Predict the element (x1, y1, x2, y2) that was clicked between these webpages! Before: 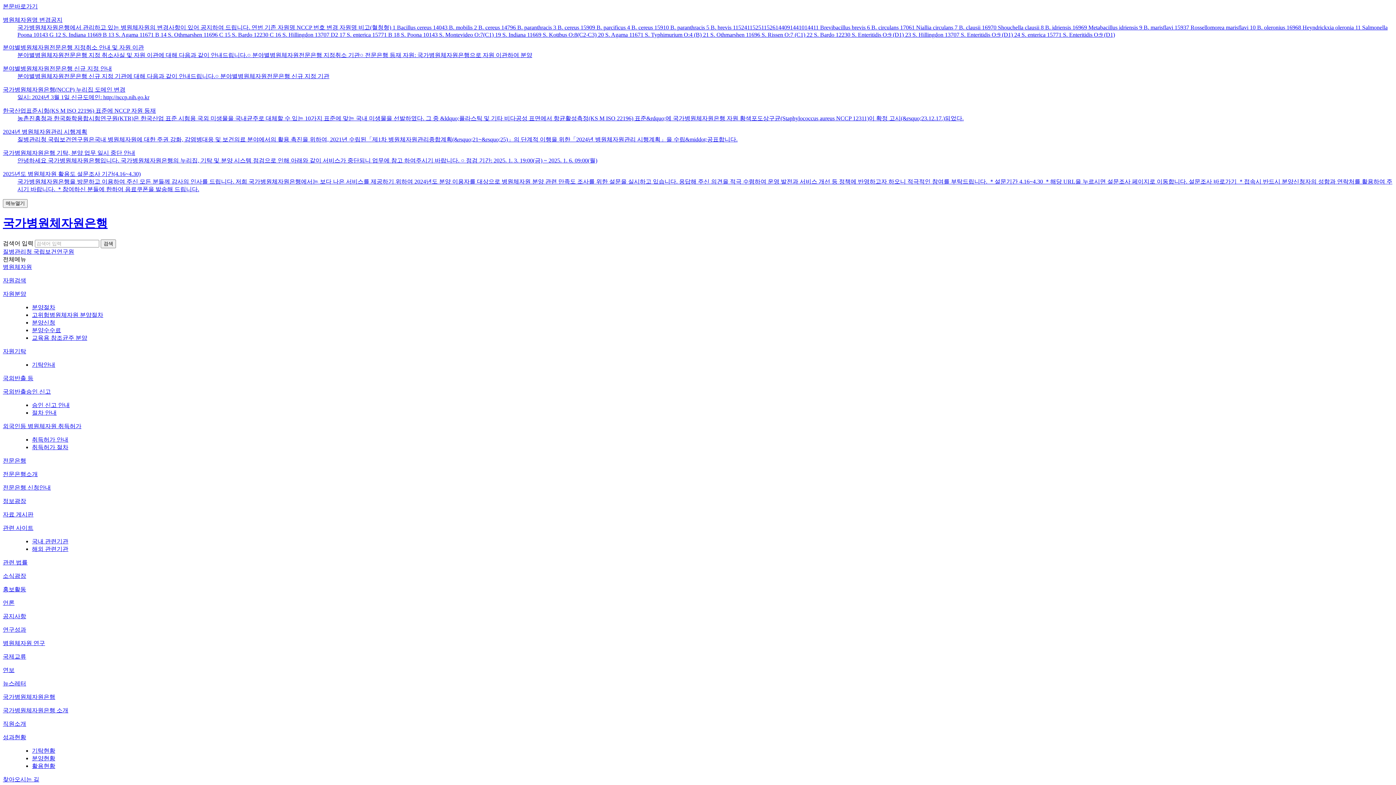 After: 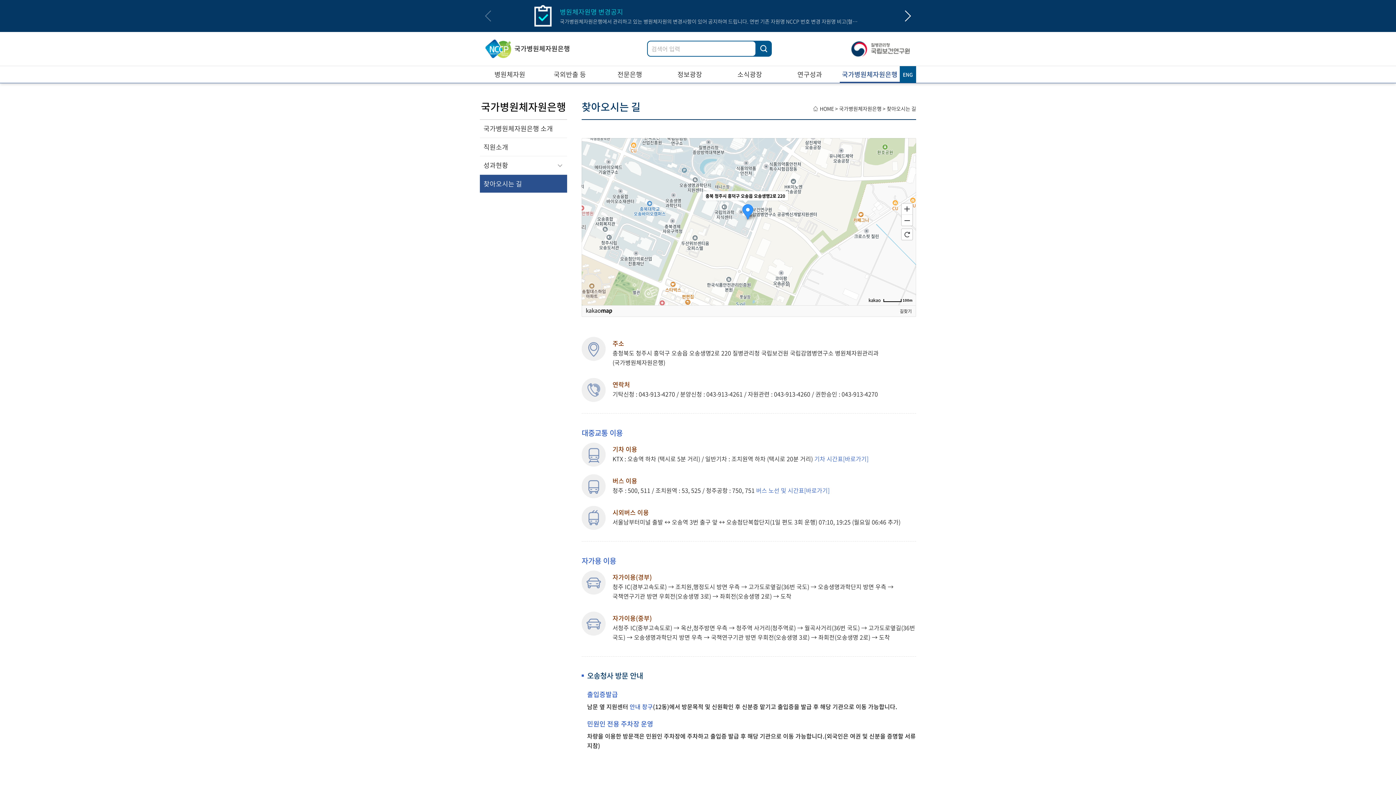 Action: bbox: (2, 776, 39, 782) label: 찾아오시는 길